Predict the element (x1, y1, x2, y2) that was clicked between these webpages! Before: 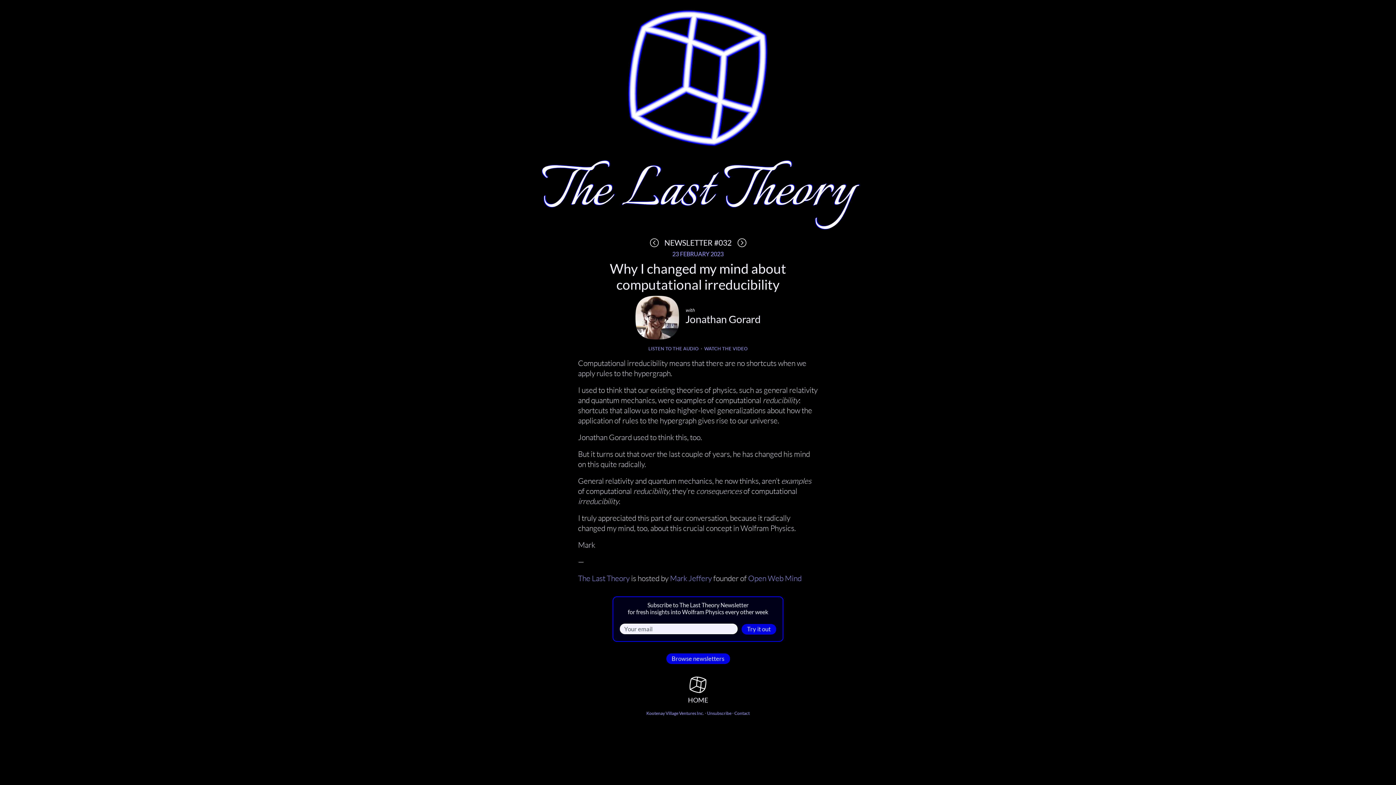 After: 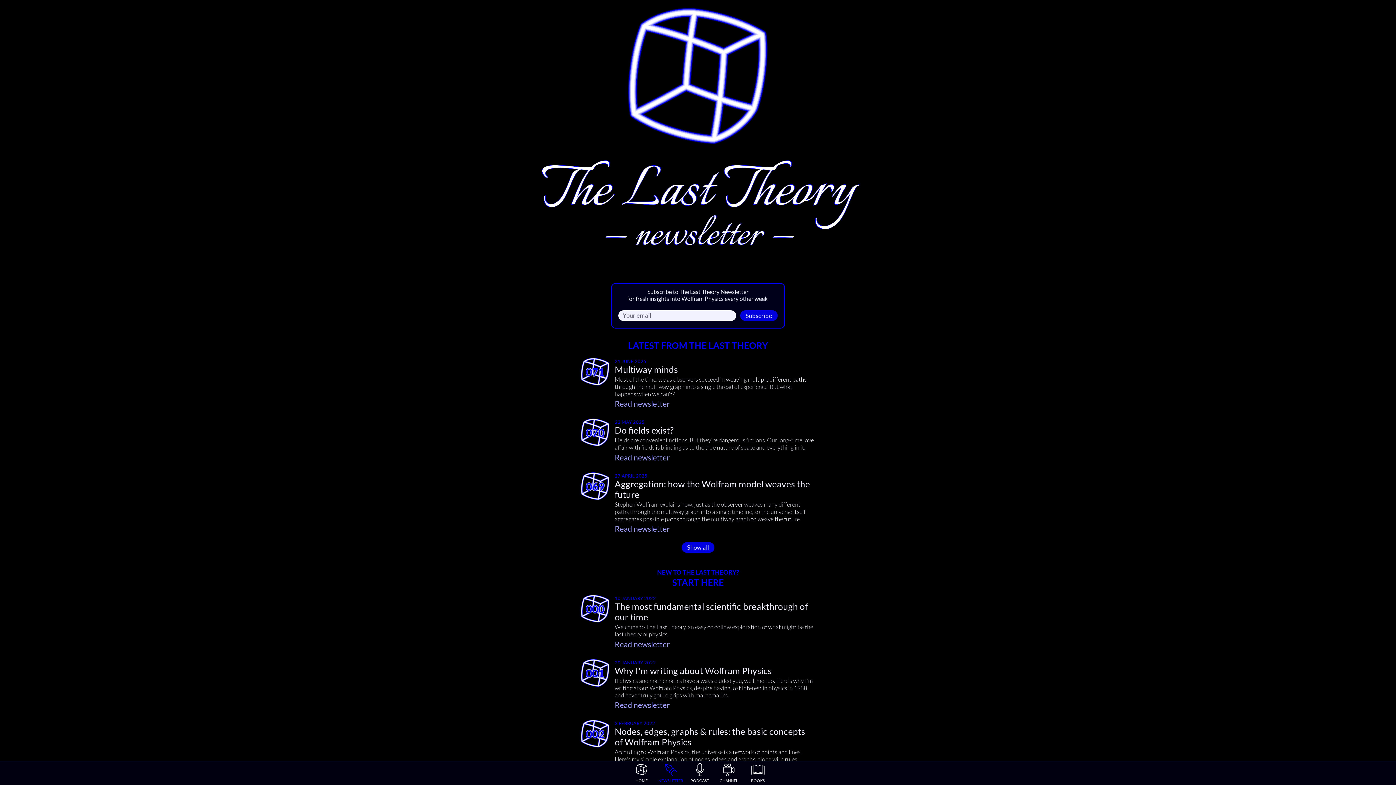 Action: bbox: (666, 653, 730, 664) label: Browse newsletters